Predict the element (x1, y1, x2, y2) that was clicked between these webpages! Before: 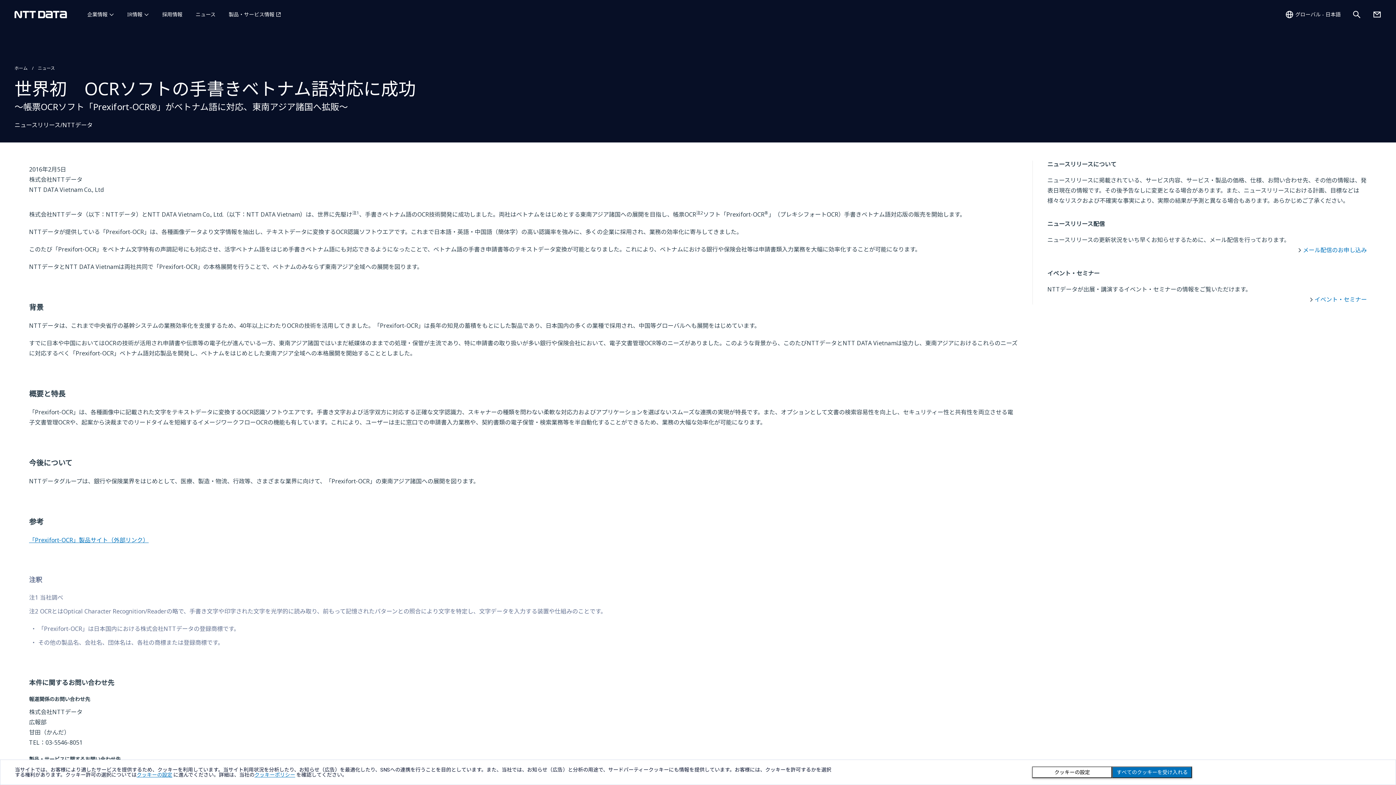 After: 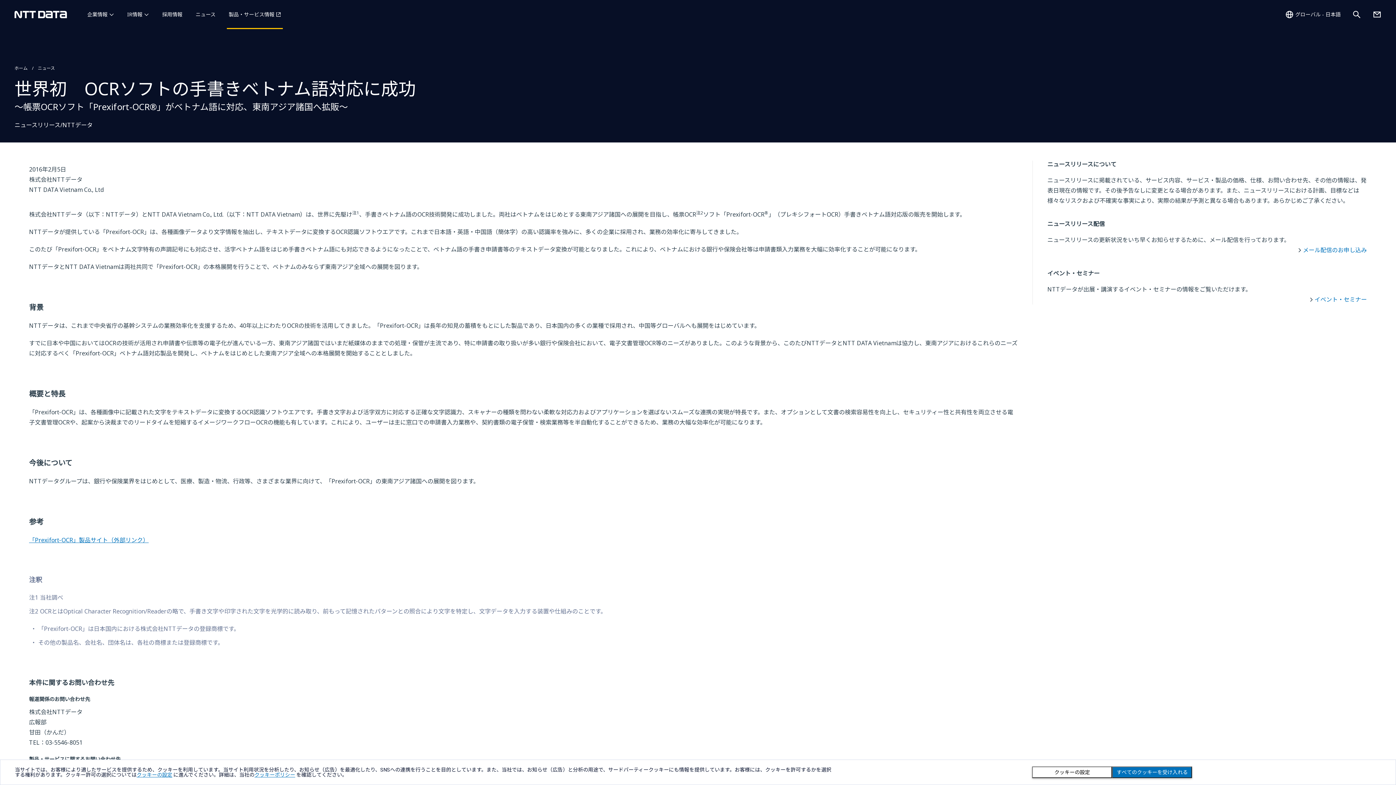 Action: bbox: (228, 0, 281, 29) label: 製品・サービス情報を別ウィンドウで開く